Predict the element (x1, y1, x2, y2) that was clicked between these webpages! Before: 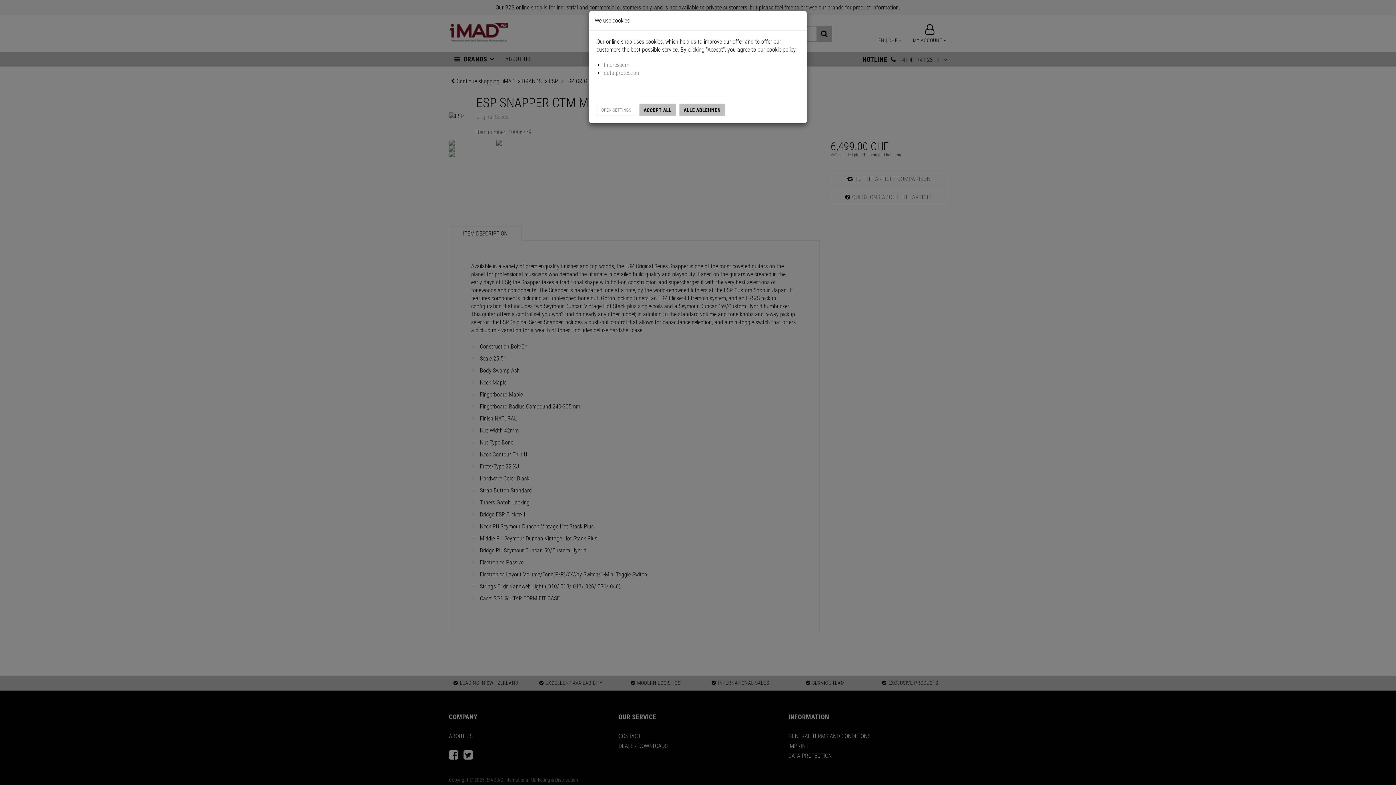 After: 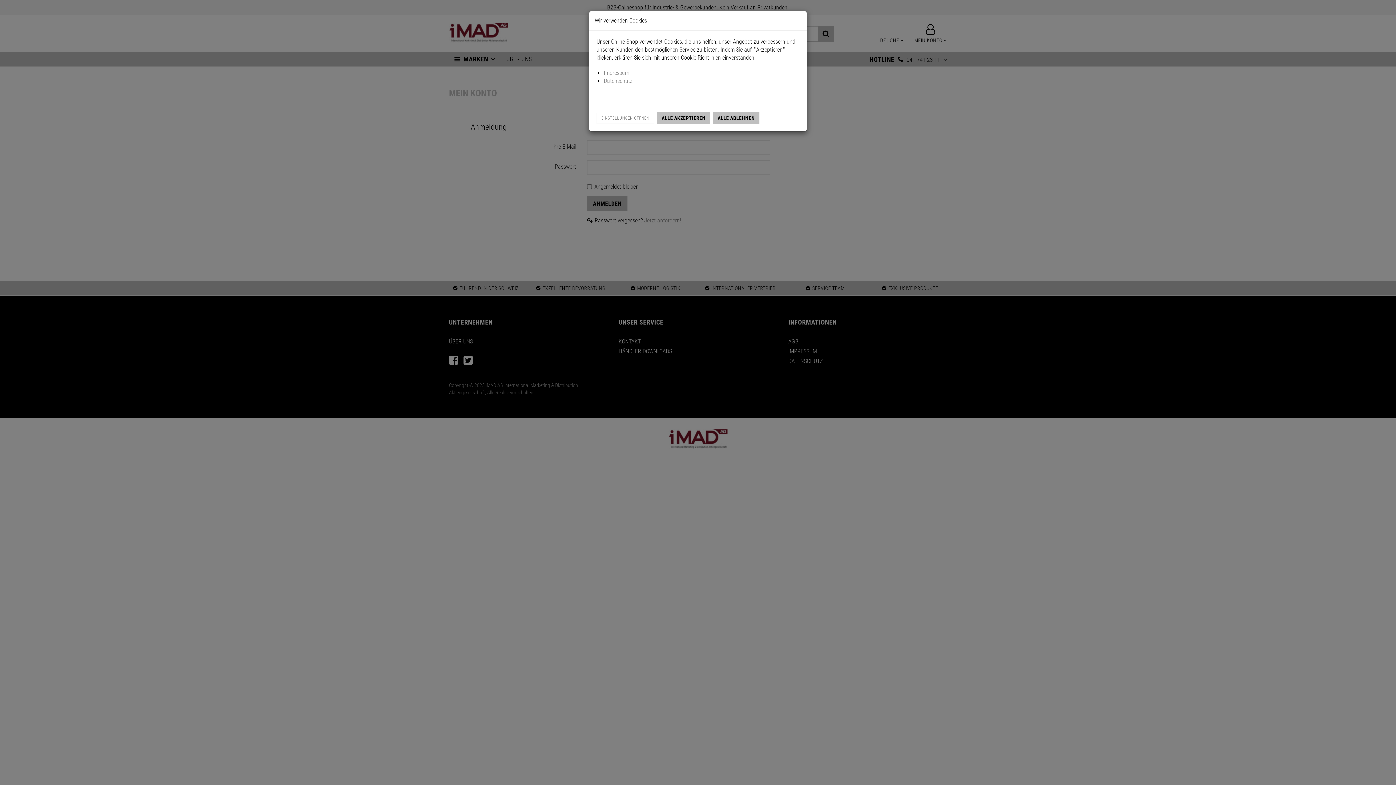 Action: label: data protection bbox: (604, 69, 639, 76)